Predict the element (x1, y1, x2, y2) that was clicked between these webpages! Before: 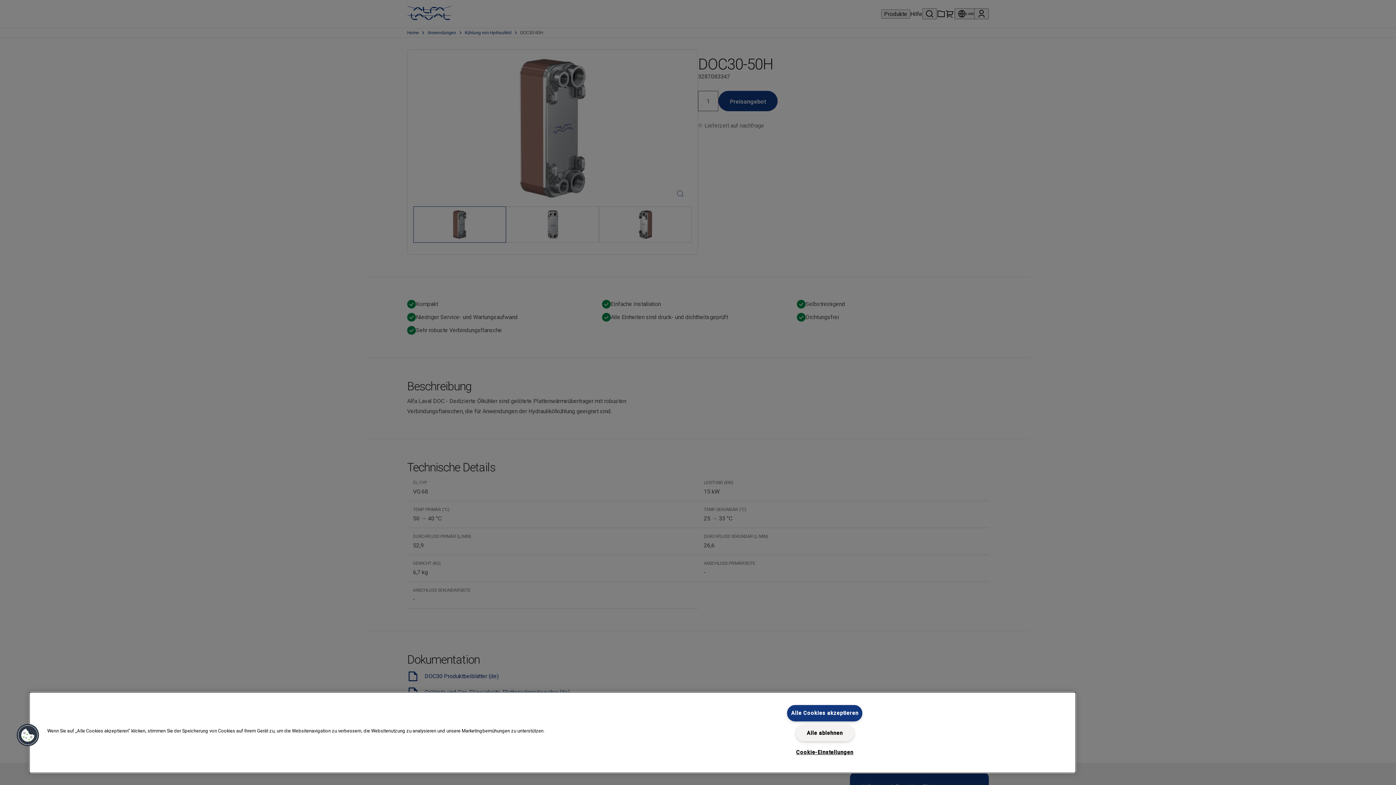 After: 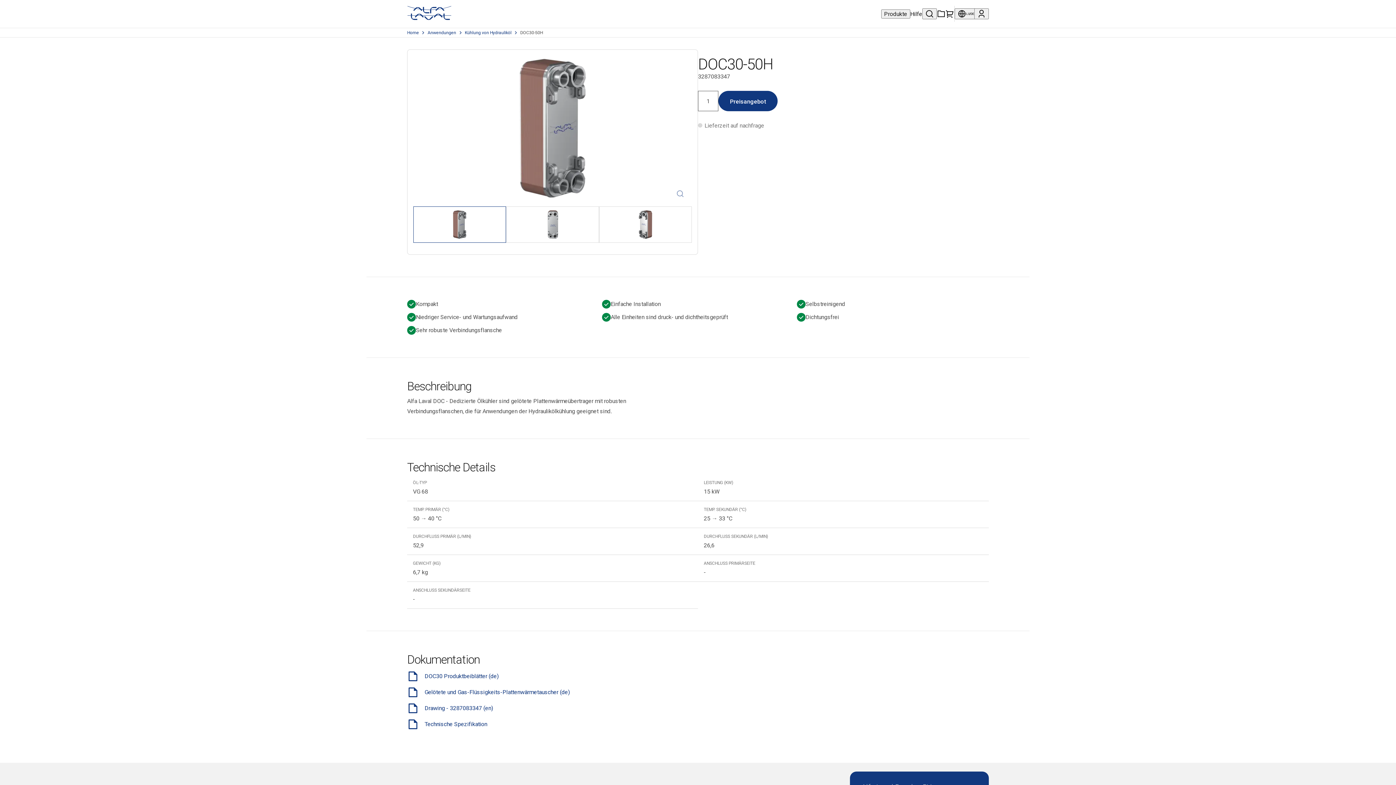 Action: label: Alle Cookies akzeptieren bbox: (787, 705, 862, 721)